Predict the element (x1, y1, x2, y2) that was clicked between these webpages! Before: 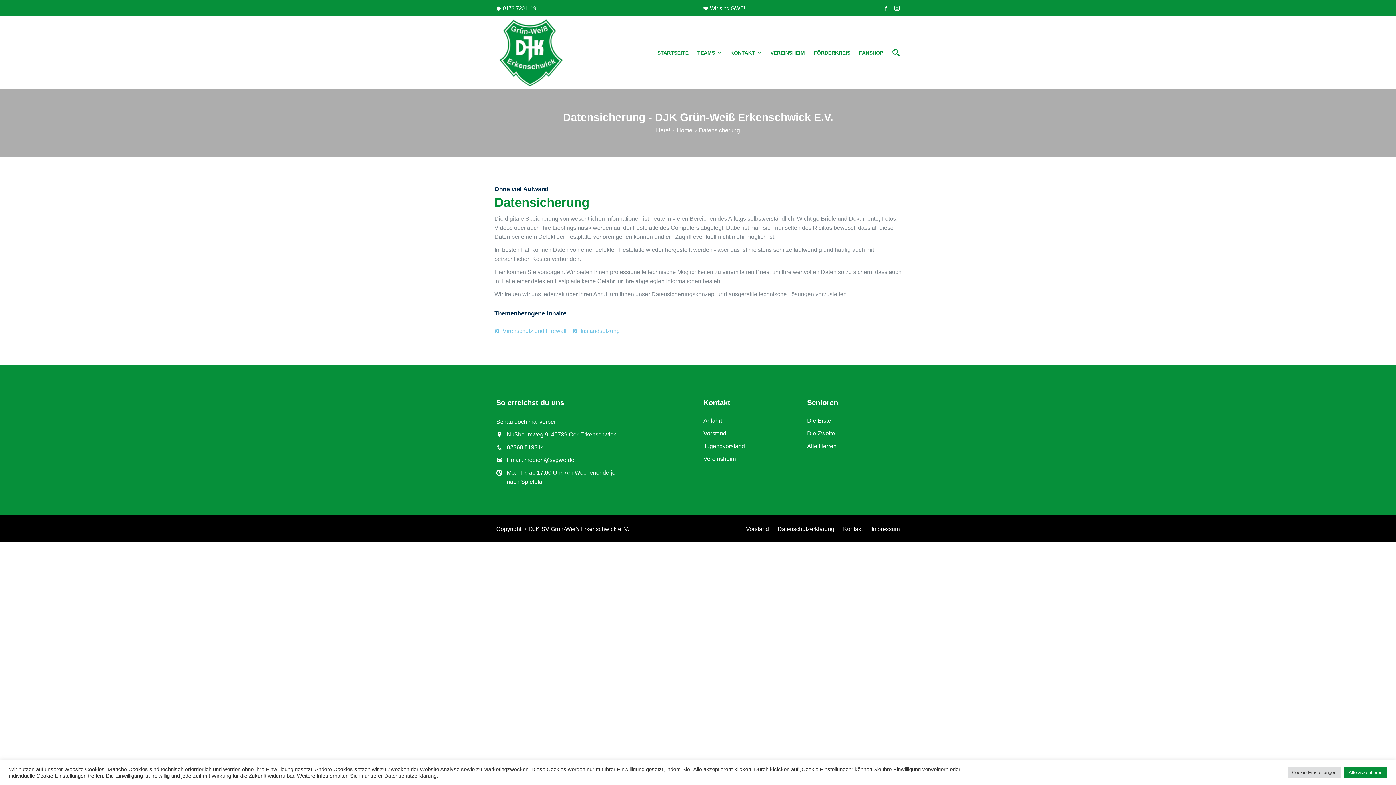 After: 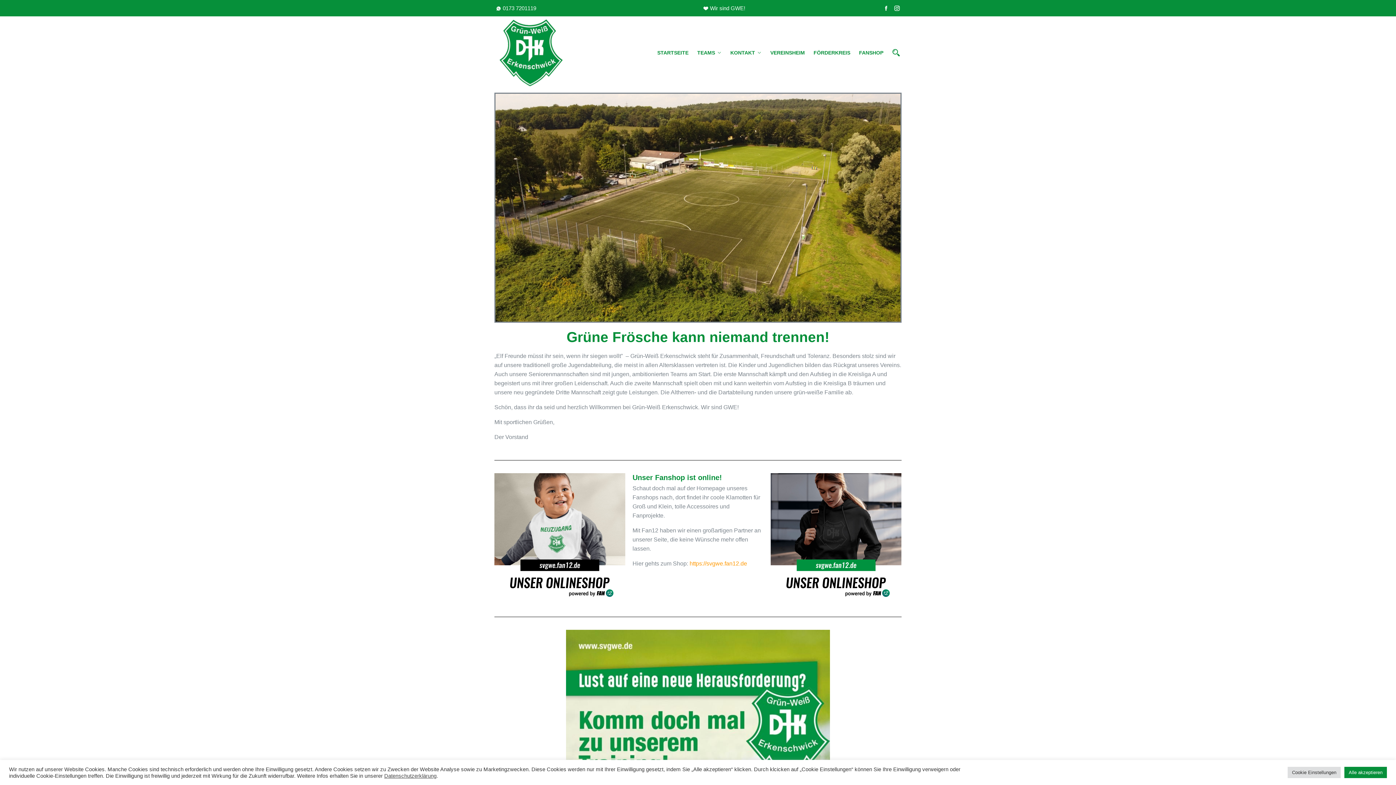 Action: label: STARTSEITE bbox: (657, 48, 688, 56)